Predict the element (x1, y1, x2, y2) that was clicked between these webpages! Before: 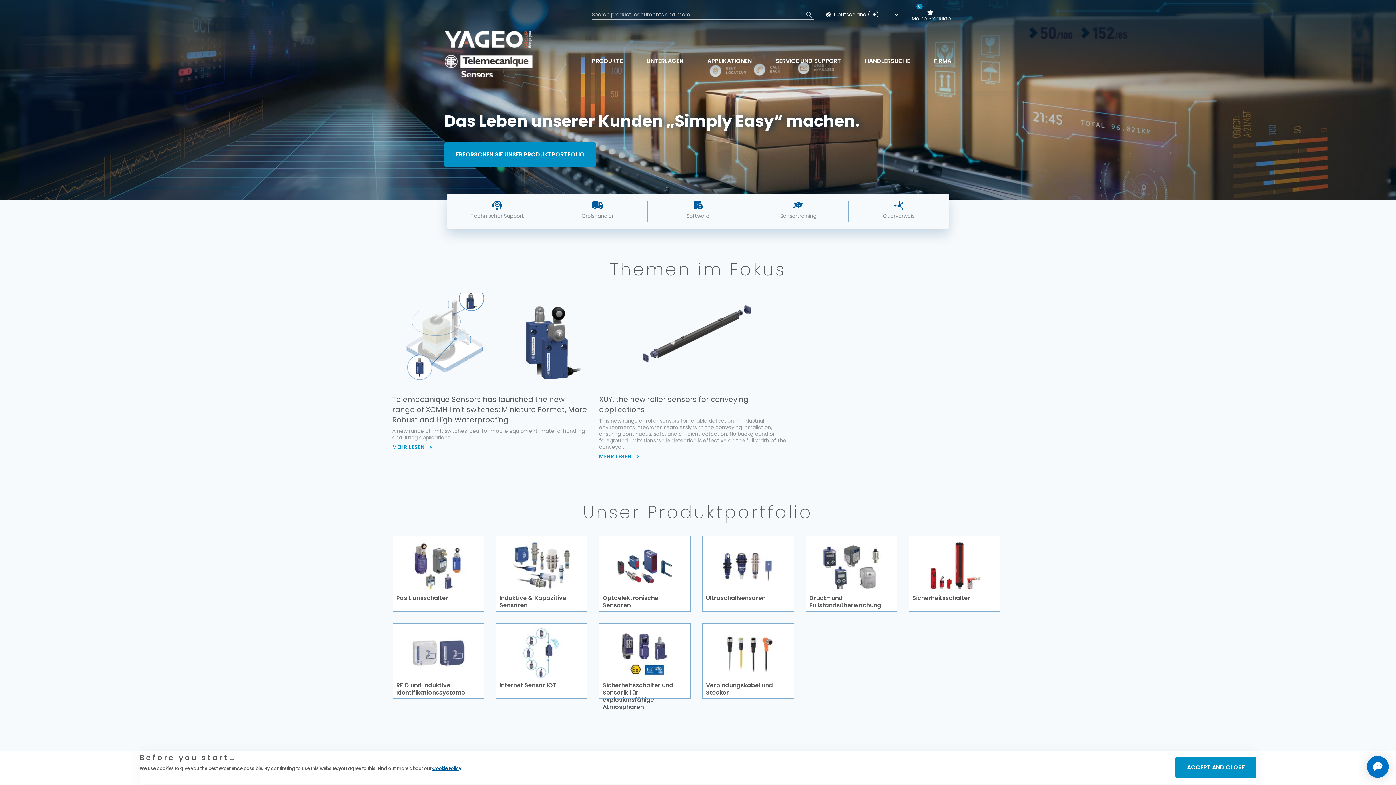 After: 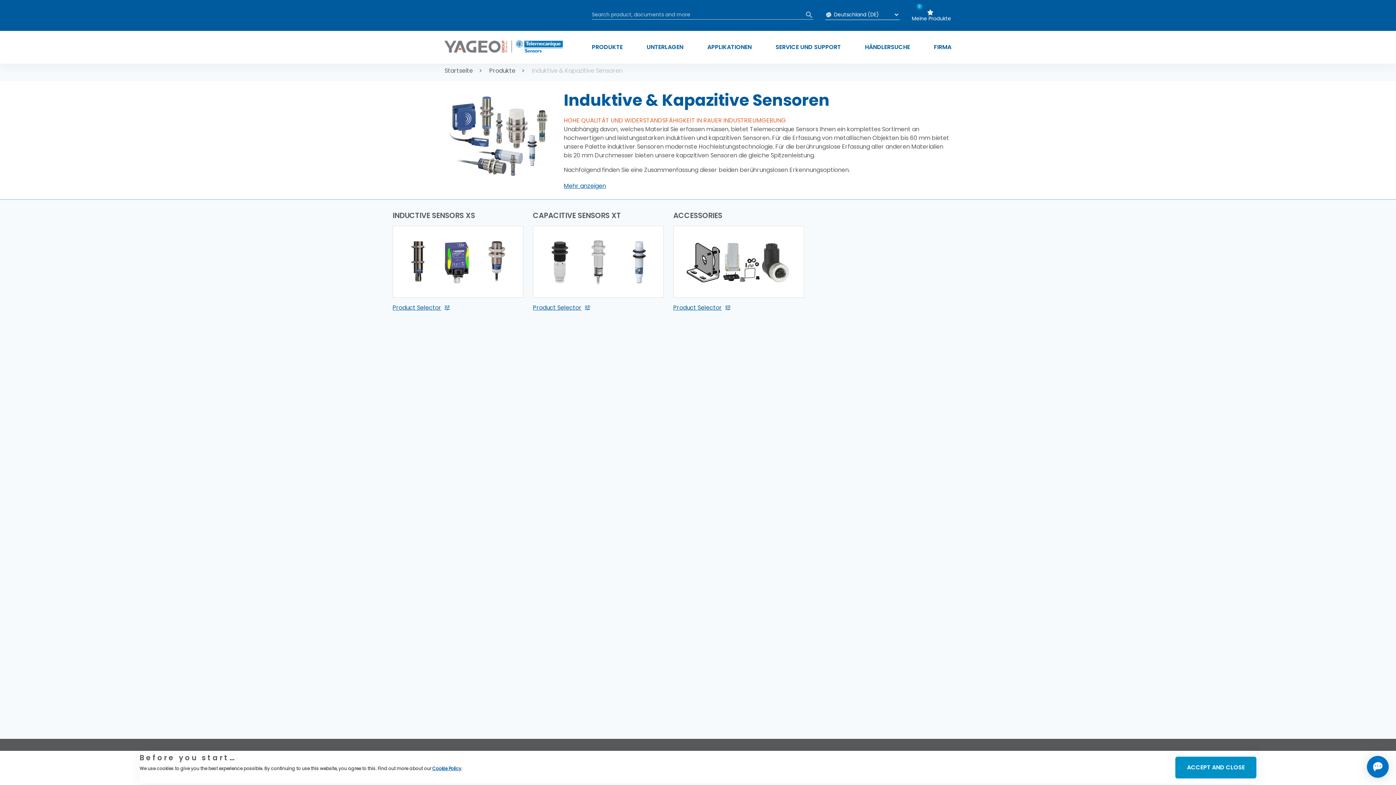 Action: bbox: (496, 536, 587, 612) label: Induktive & Kapazitive Sensoren